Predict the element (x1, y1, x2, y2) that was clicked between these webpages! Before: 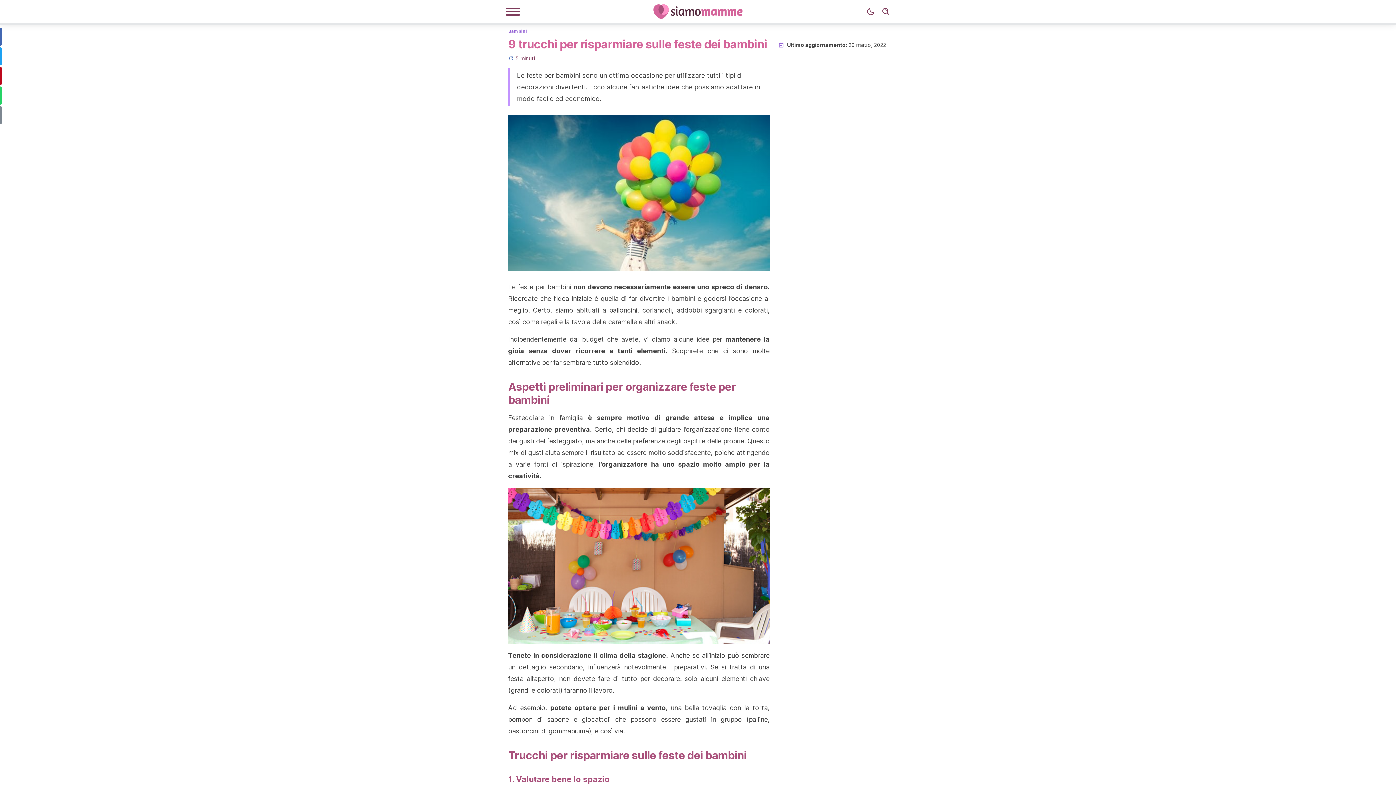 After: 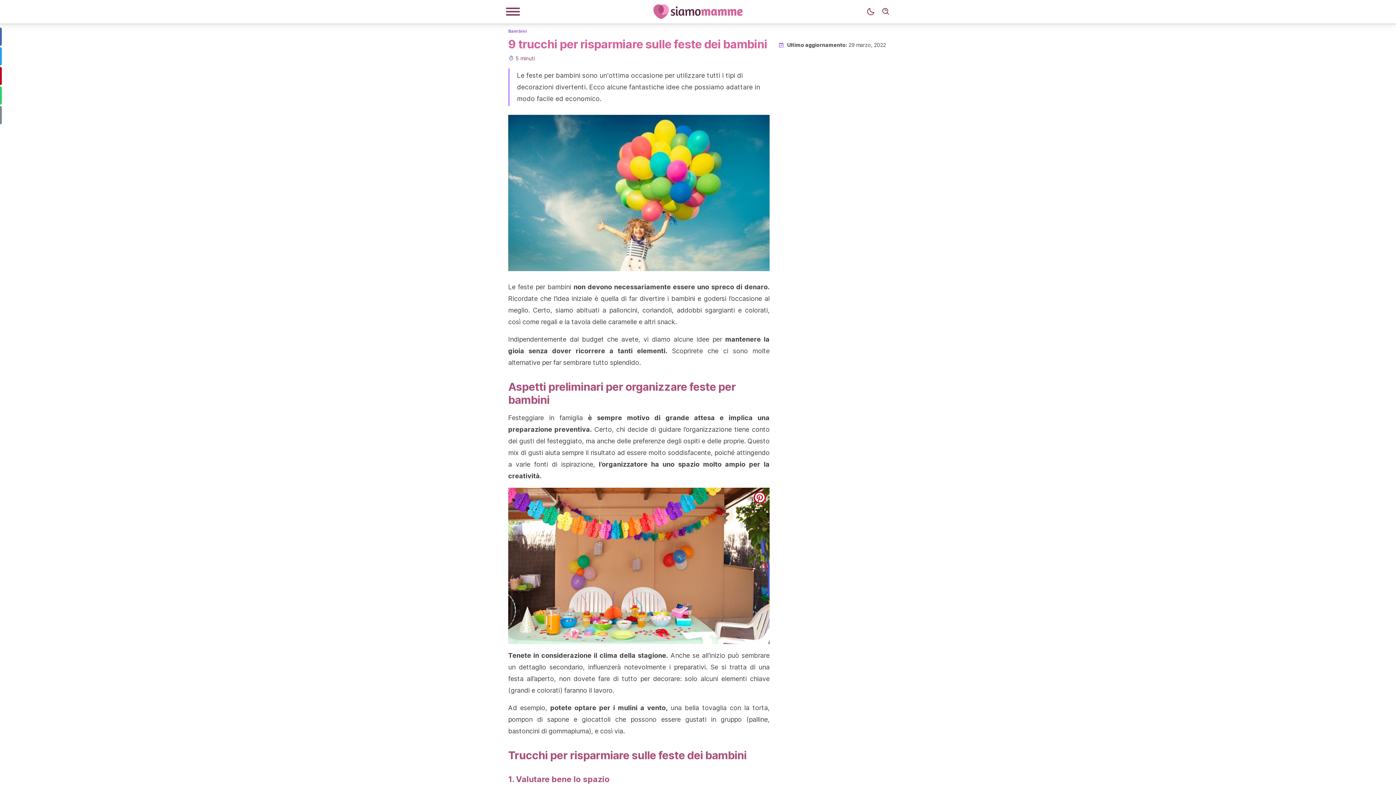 Action: label: pinterest bbox: (753, 491, 766, 504)